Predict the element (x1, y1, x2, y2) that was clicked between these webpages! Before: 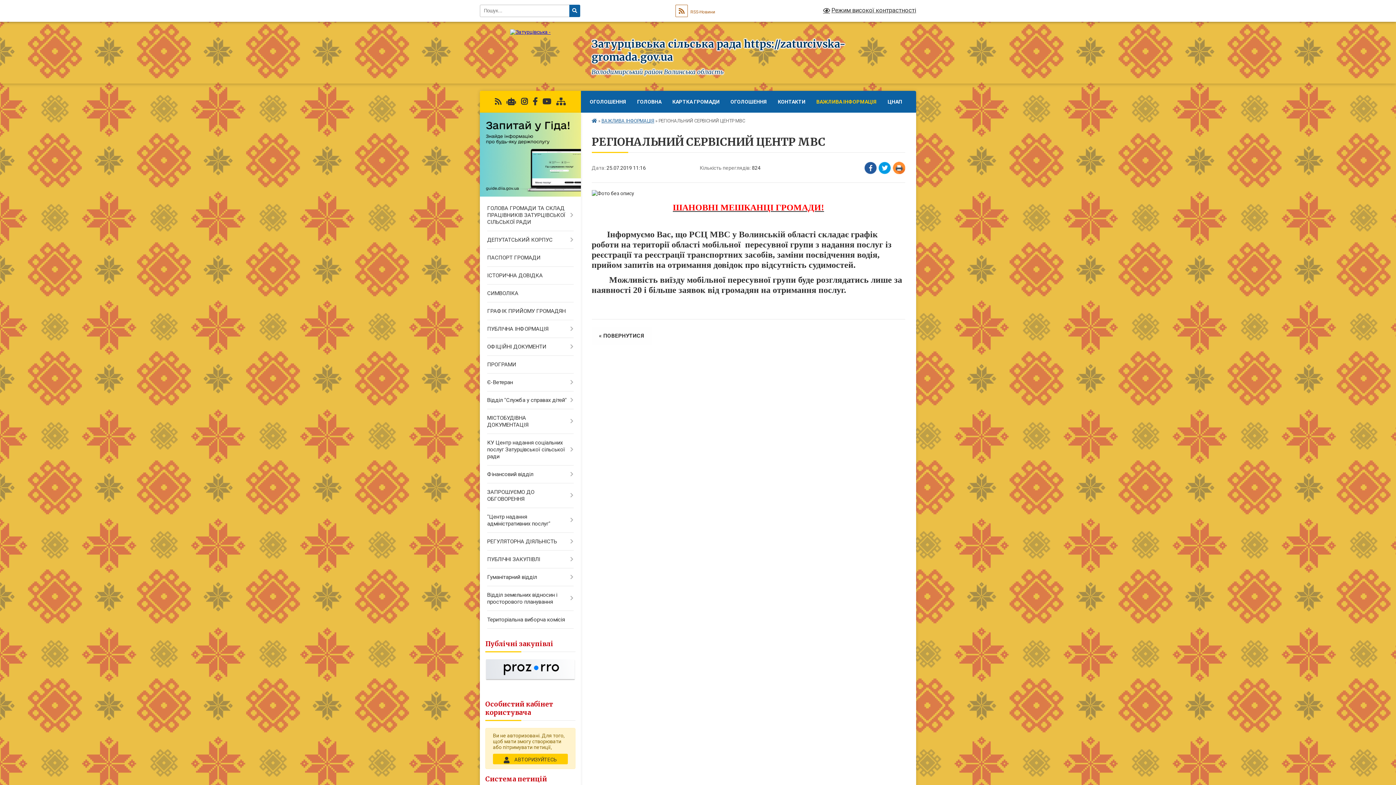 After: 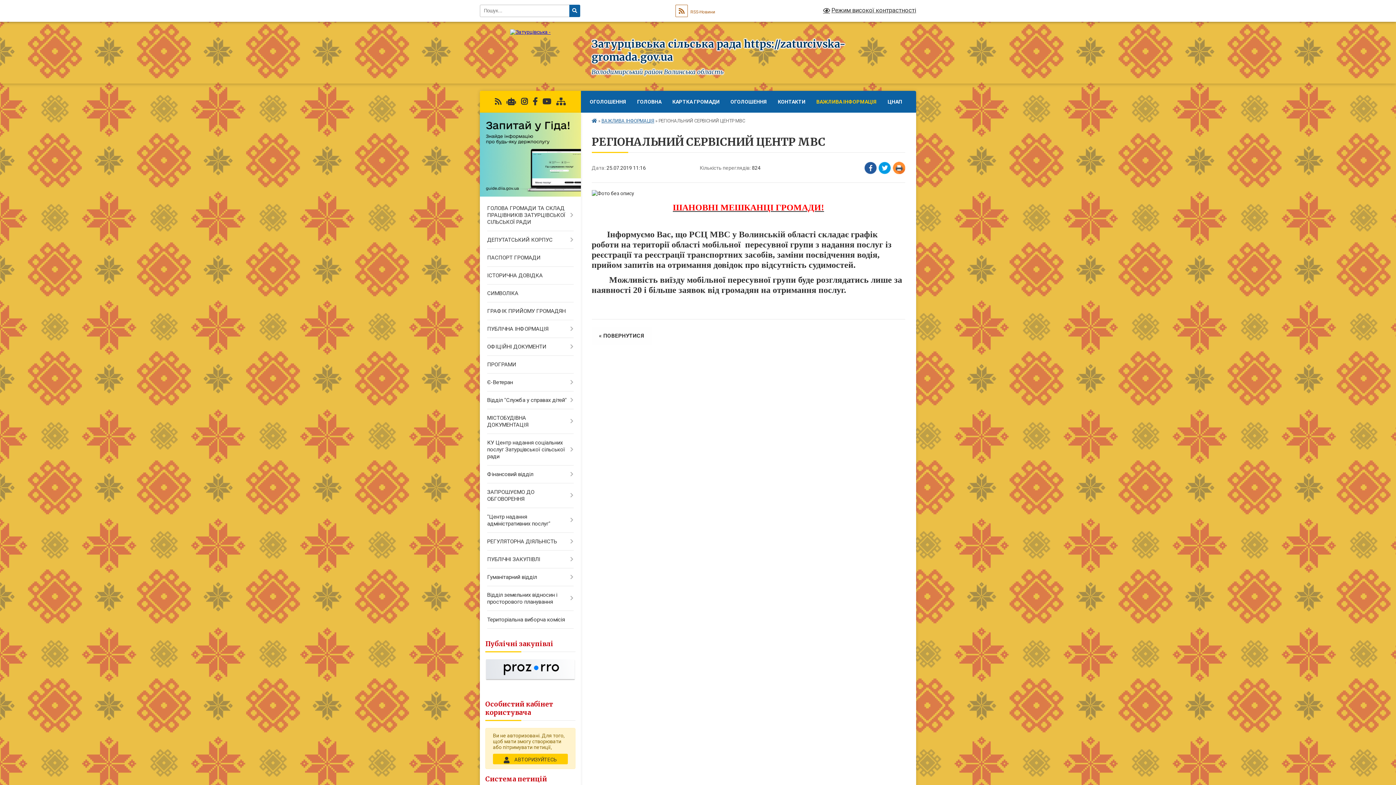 Action: bbox: (542, 97, 551, 106)